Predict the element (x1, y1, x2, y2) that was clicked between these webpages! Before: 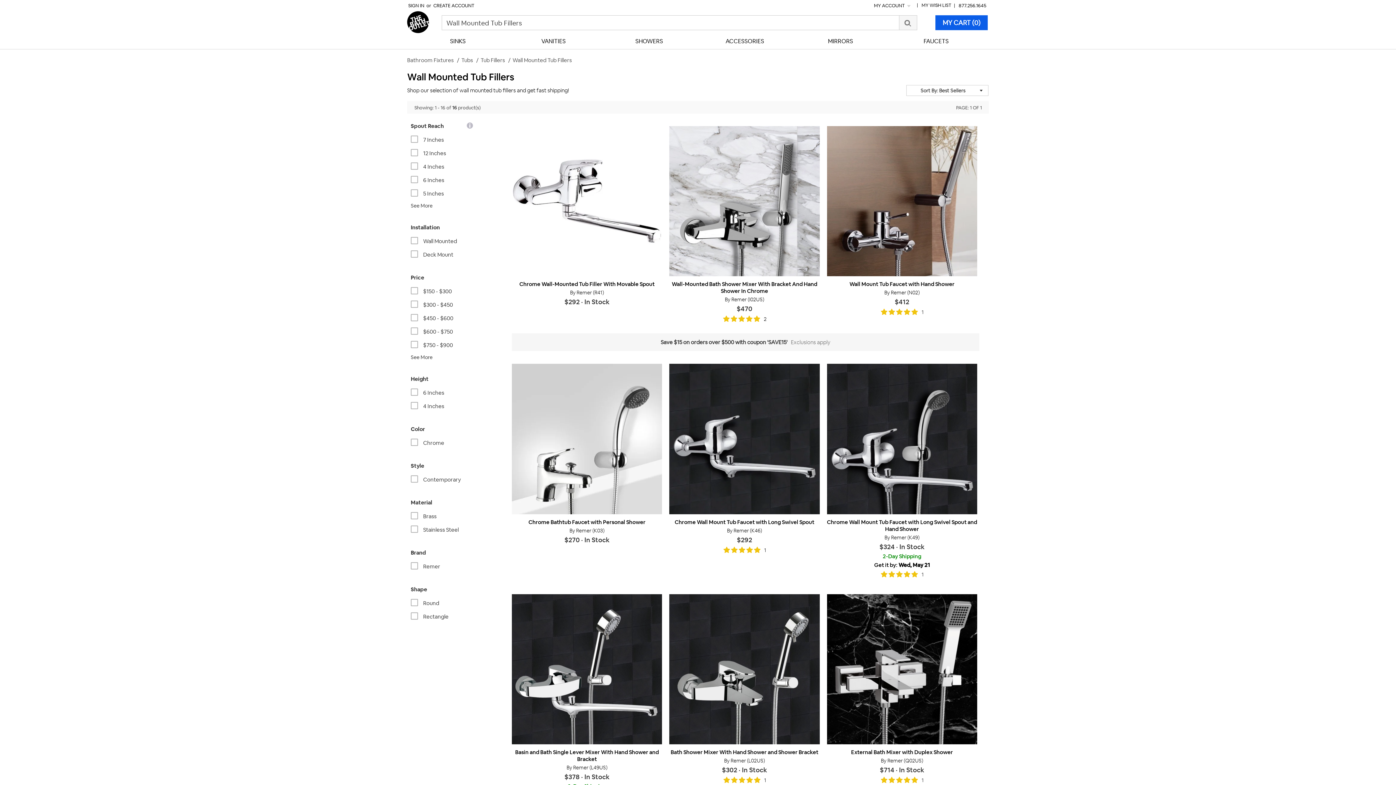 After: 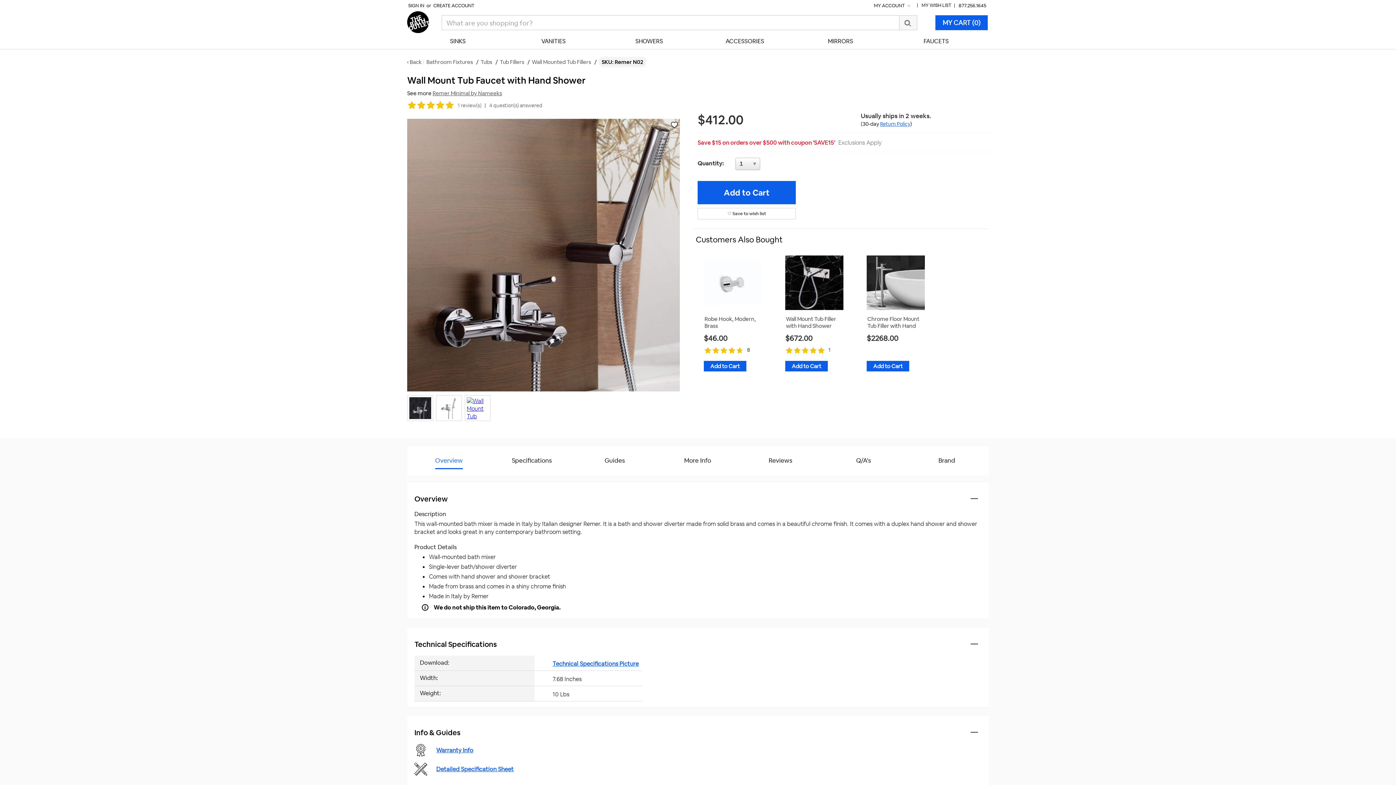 Action: label: Wall Mount Tub Faucet with Hand Shower (Remer N02) bbox: (827, 280, 977, 287)